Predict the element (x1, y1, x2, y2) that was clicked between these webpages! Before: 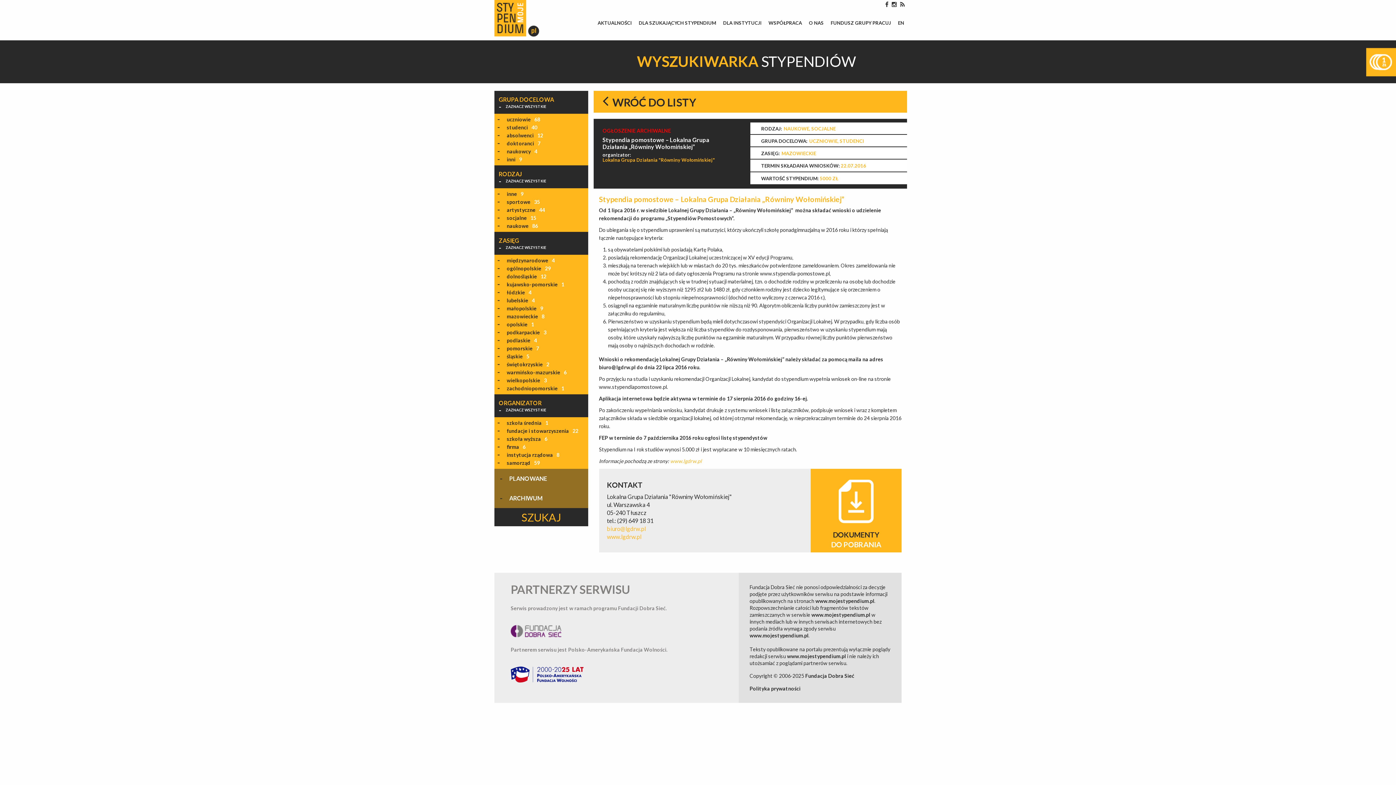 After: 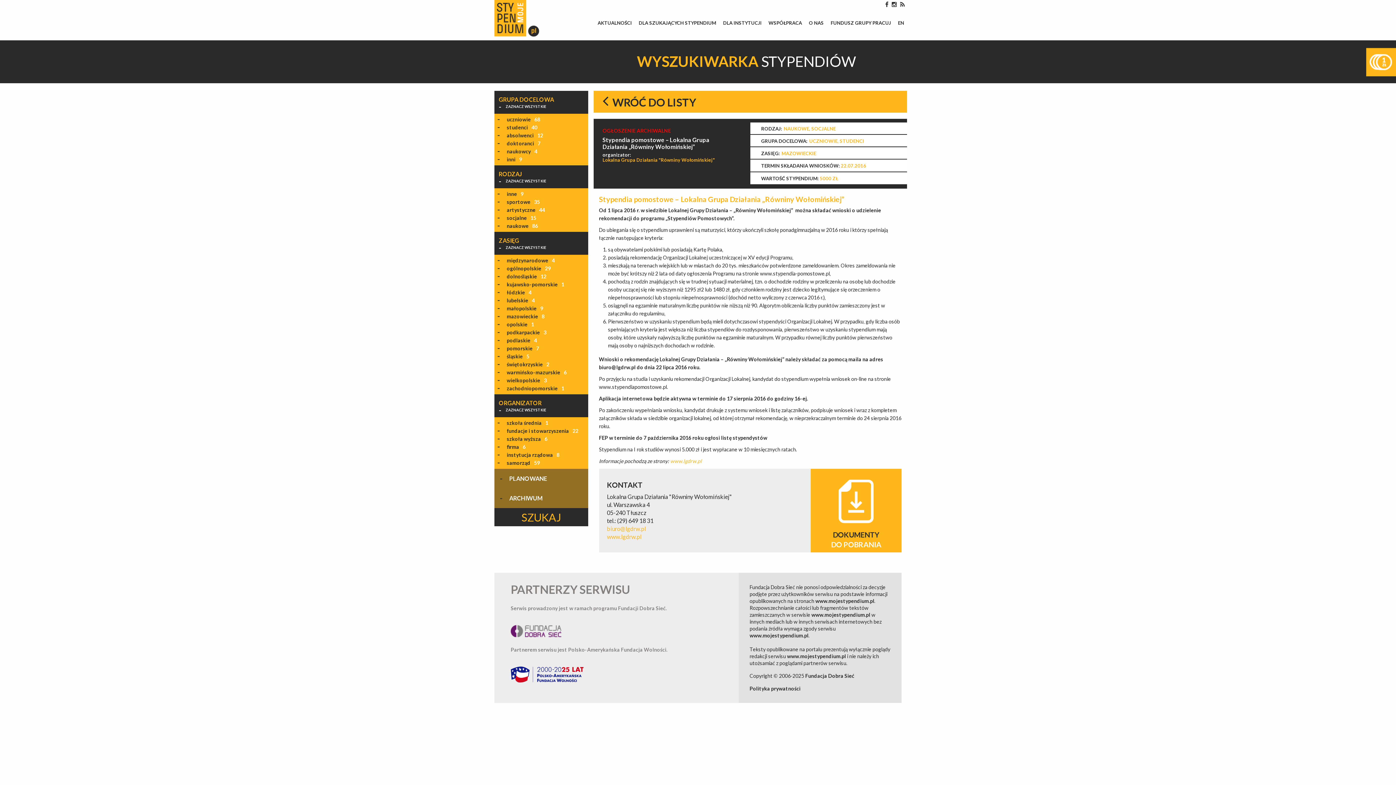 Action: bbox: (607, 533, 641, 540) label: www.lgdrw.pl